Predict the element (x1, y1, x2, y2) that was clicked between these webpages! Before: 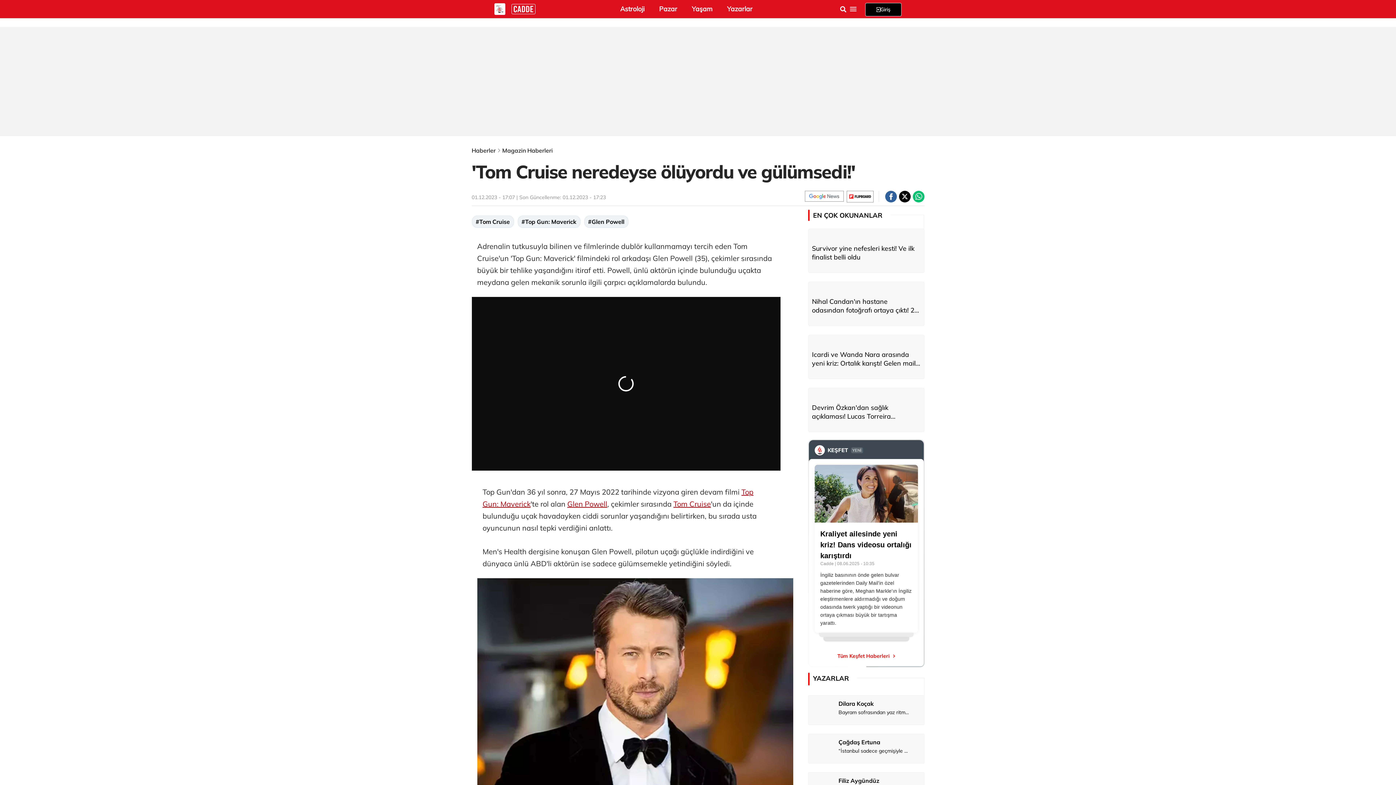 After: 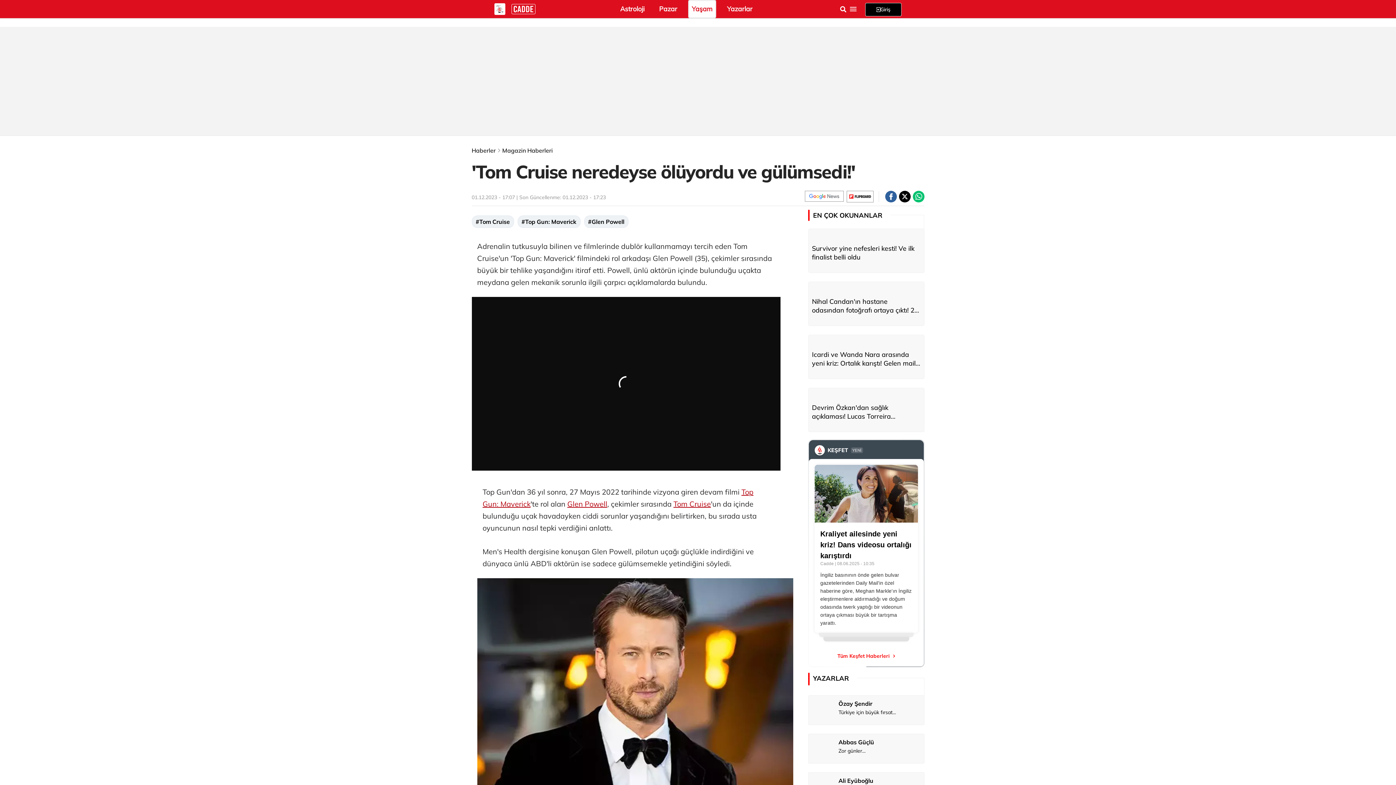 Action: label: Yaşam bbox: (688, 0, 716, 18)